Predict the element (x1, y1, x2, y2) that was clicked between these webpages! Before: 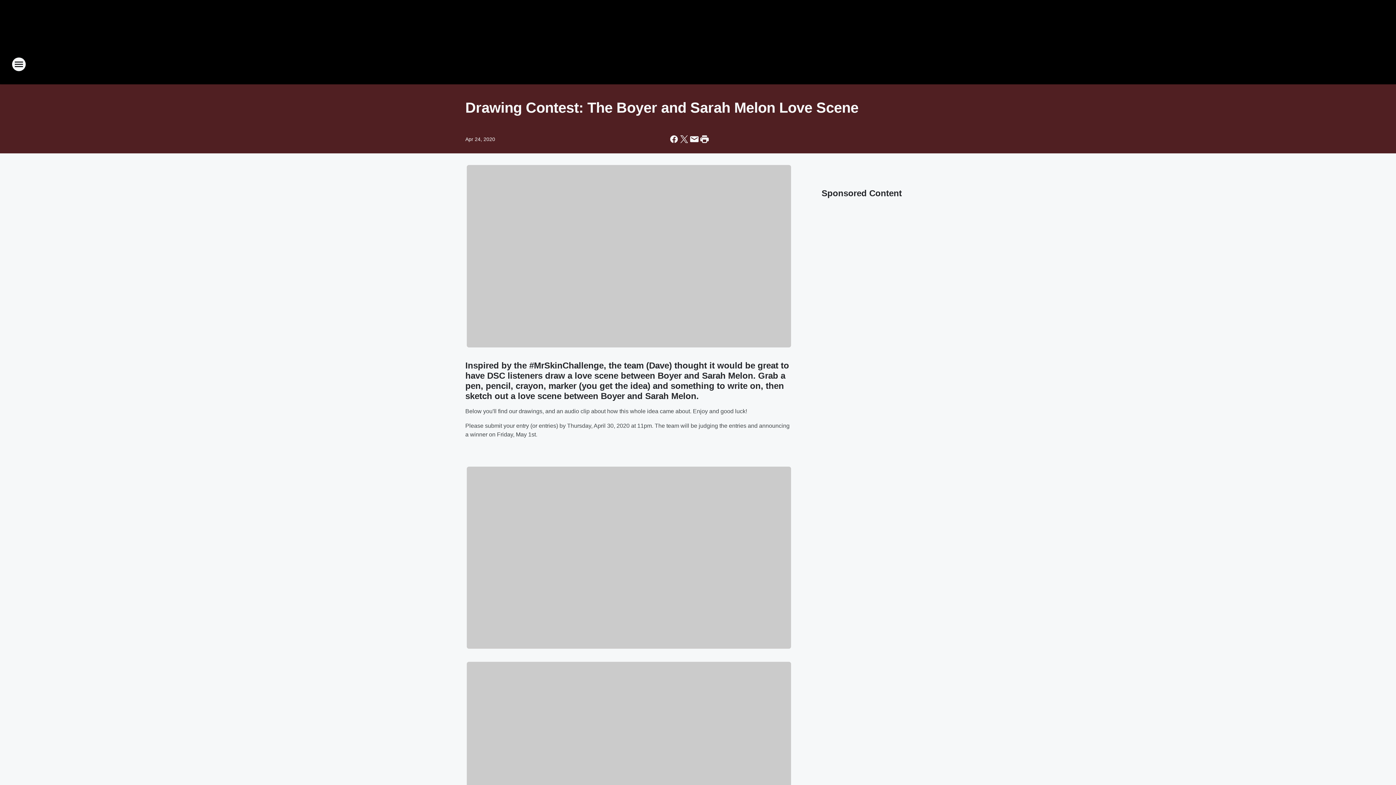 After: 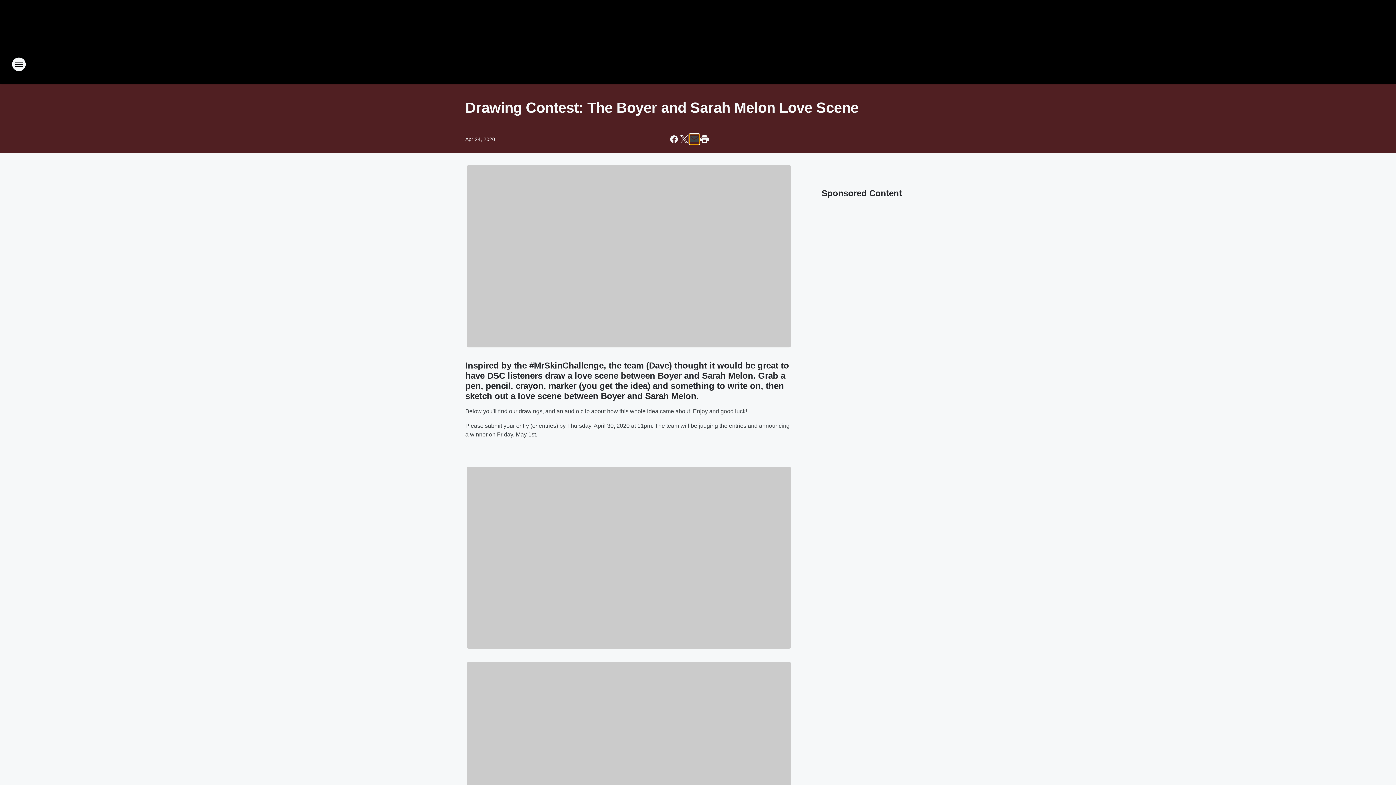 Action: label: Share this page in Email bbox: (689, 134, 699, 144)